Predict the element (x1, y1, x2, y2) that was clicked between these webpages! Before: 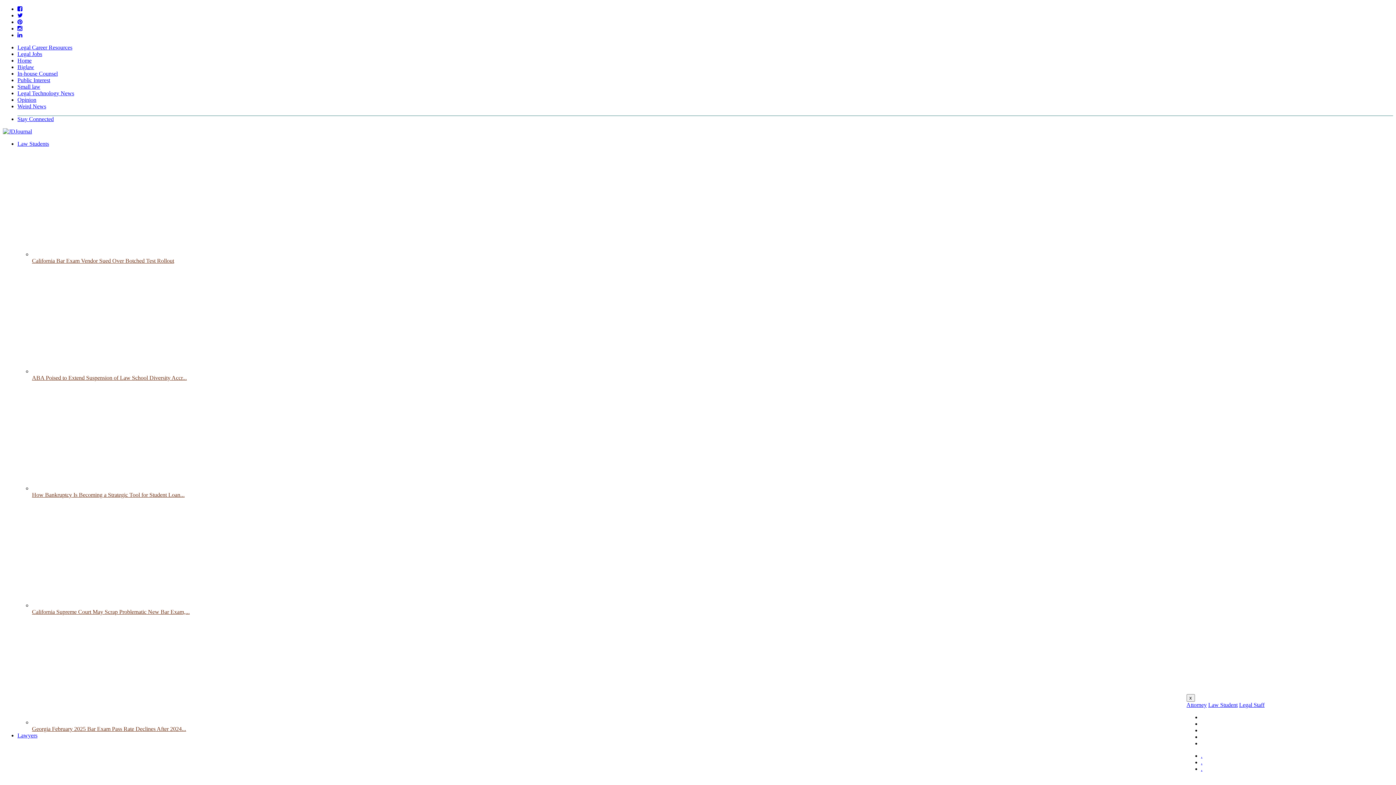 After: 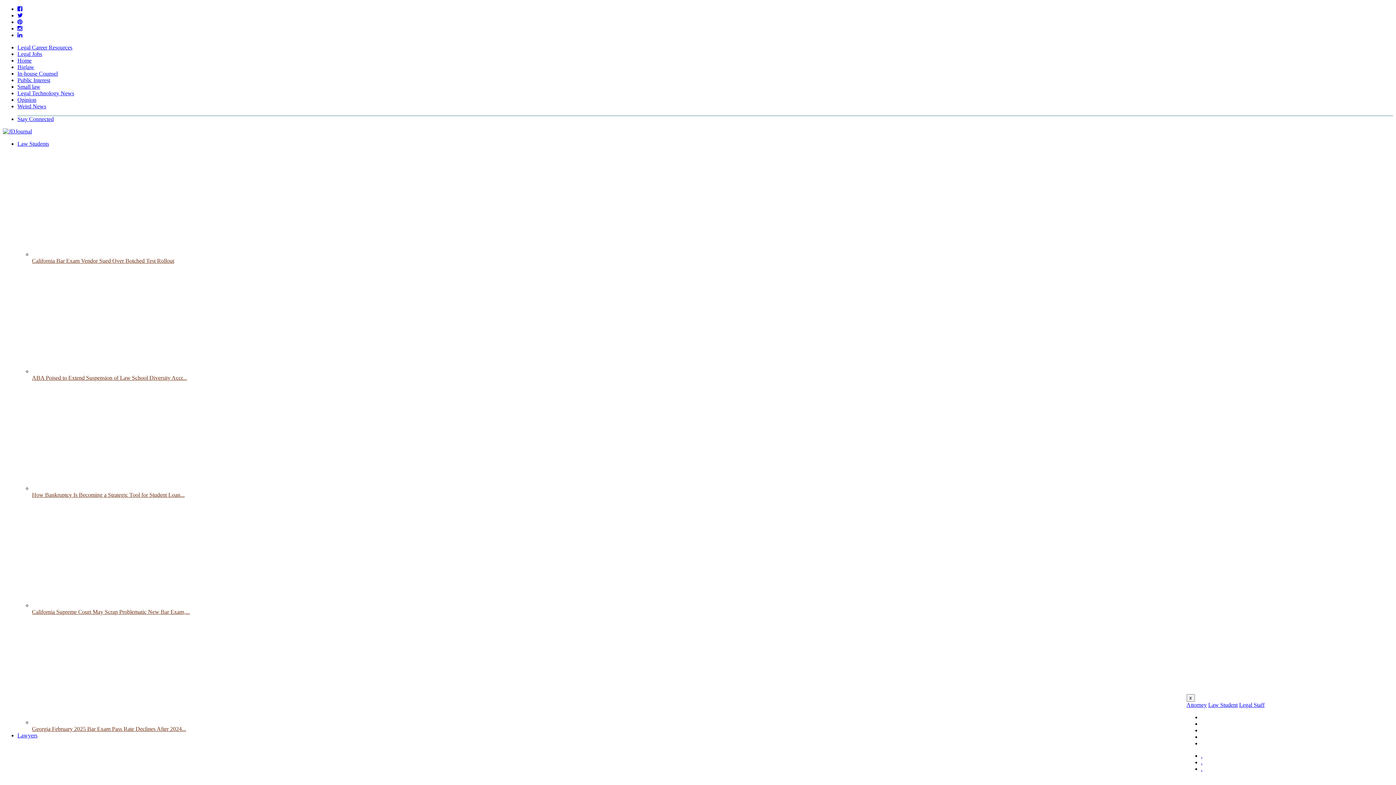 Action: label: Weird News bbox: (17, 103, 46, 109)